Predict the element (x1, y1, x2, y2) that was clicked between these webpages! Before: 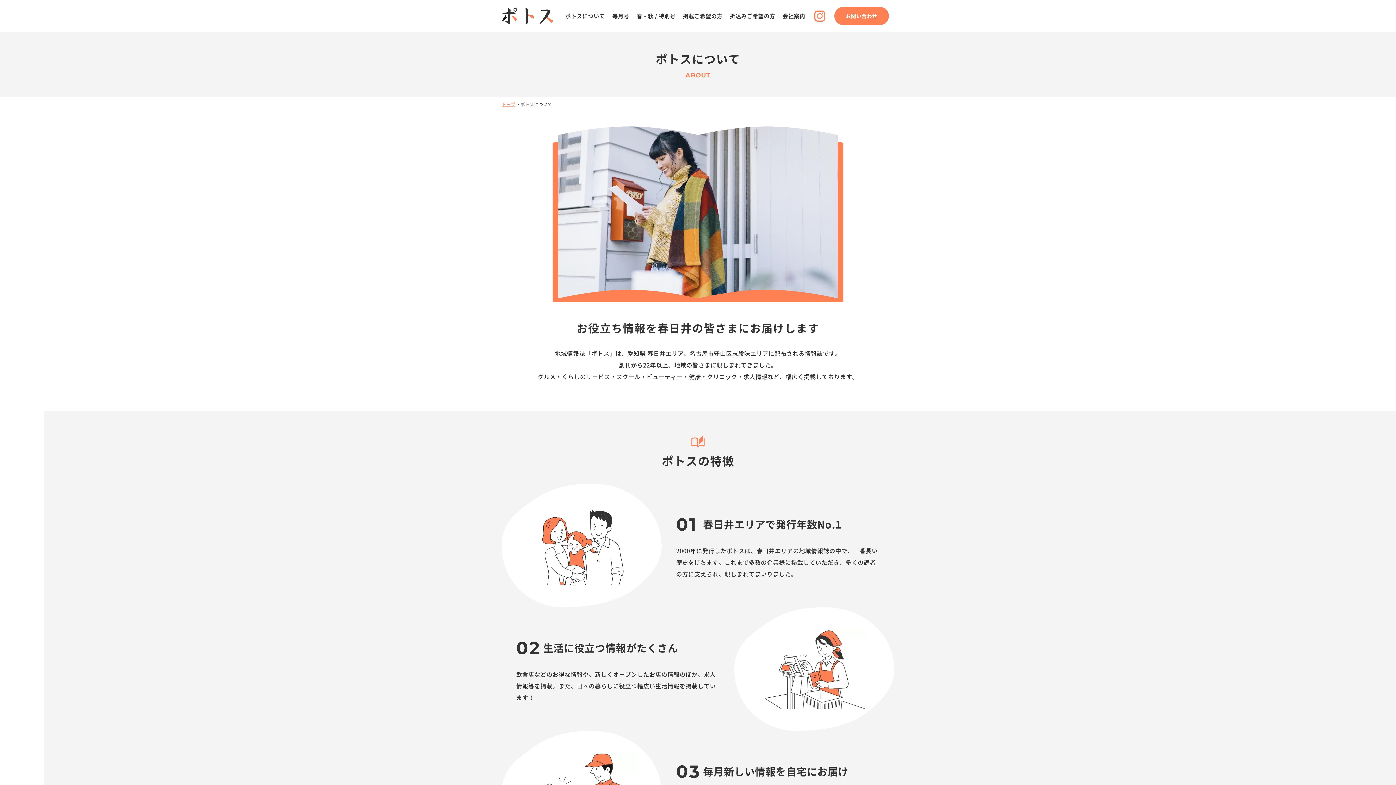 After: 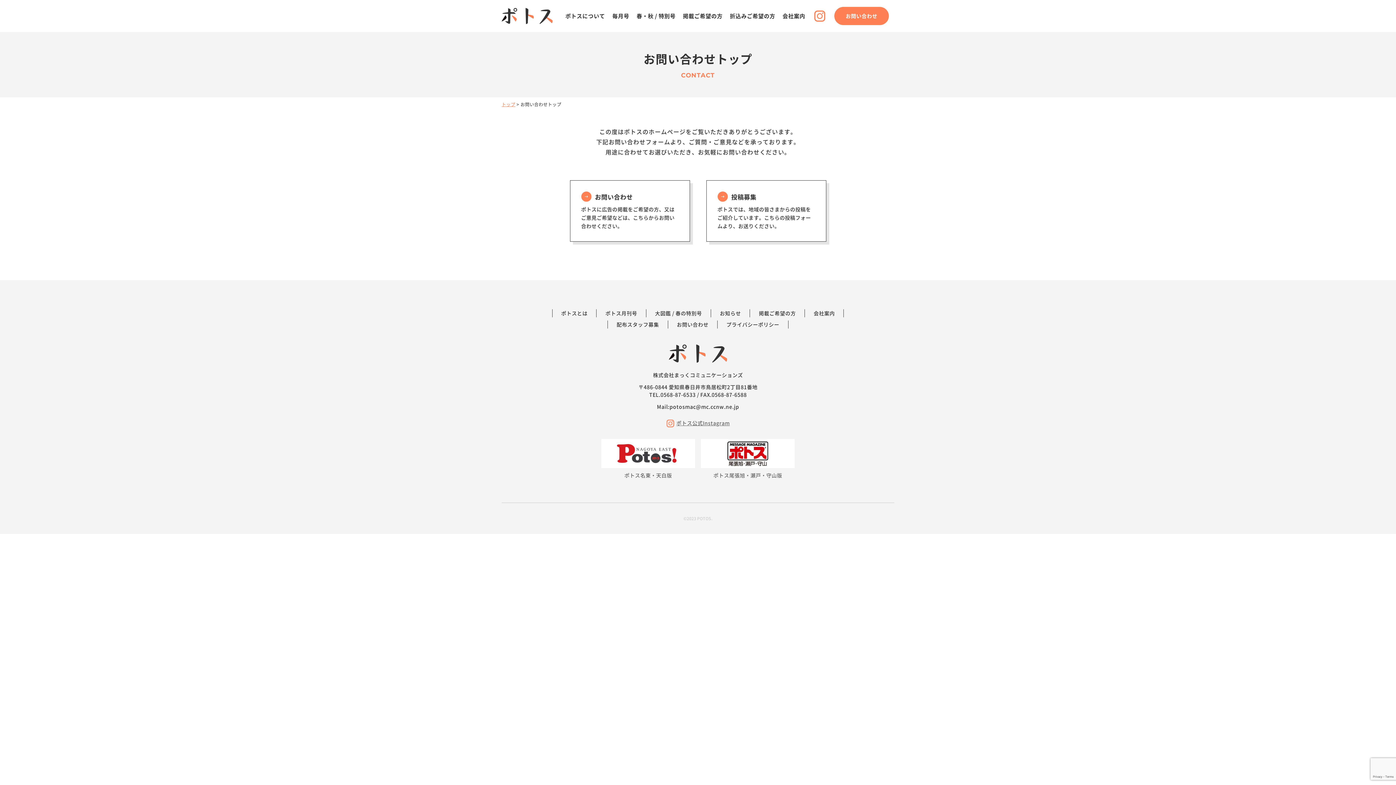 Action: bbox: (834, 6, 889, 25) label: お問い合わせ